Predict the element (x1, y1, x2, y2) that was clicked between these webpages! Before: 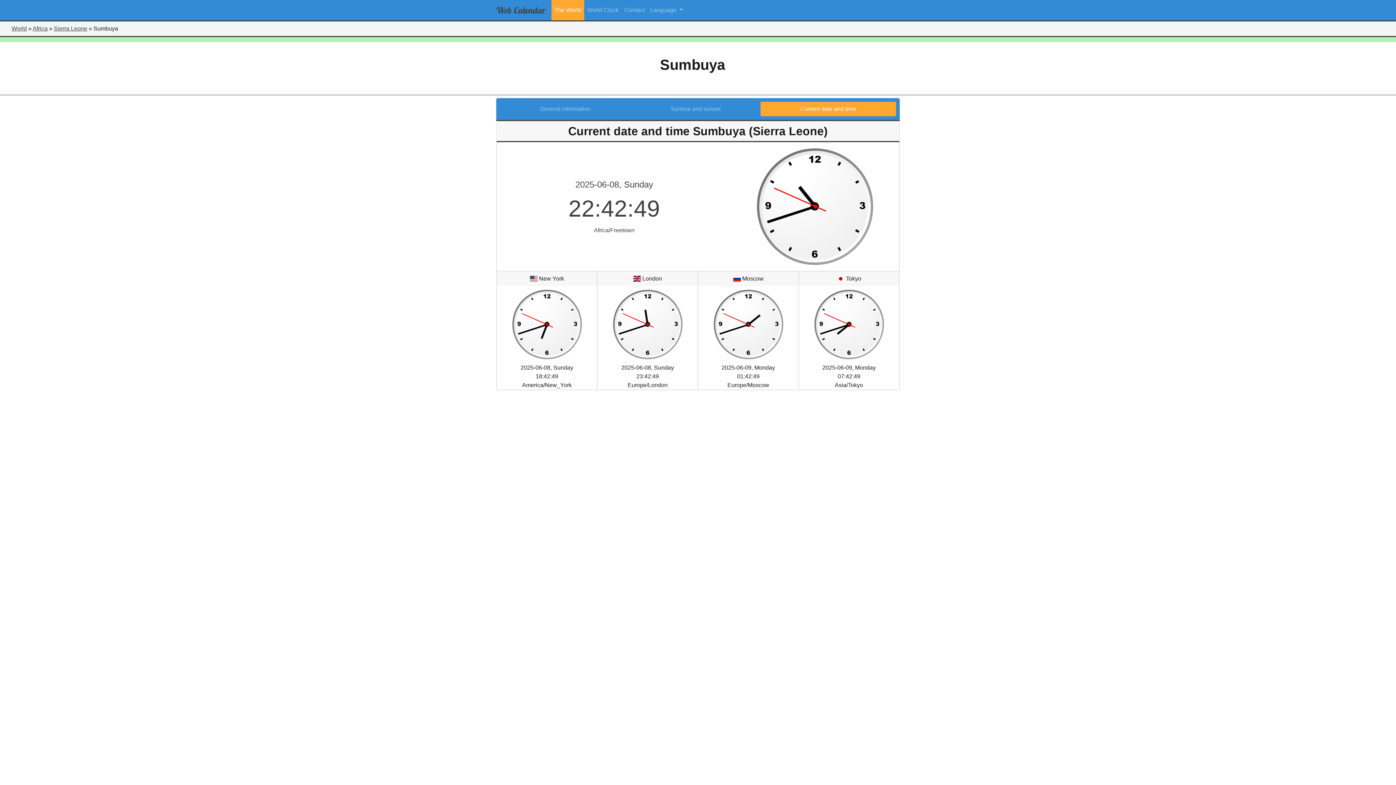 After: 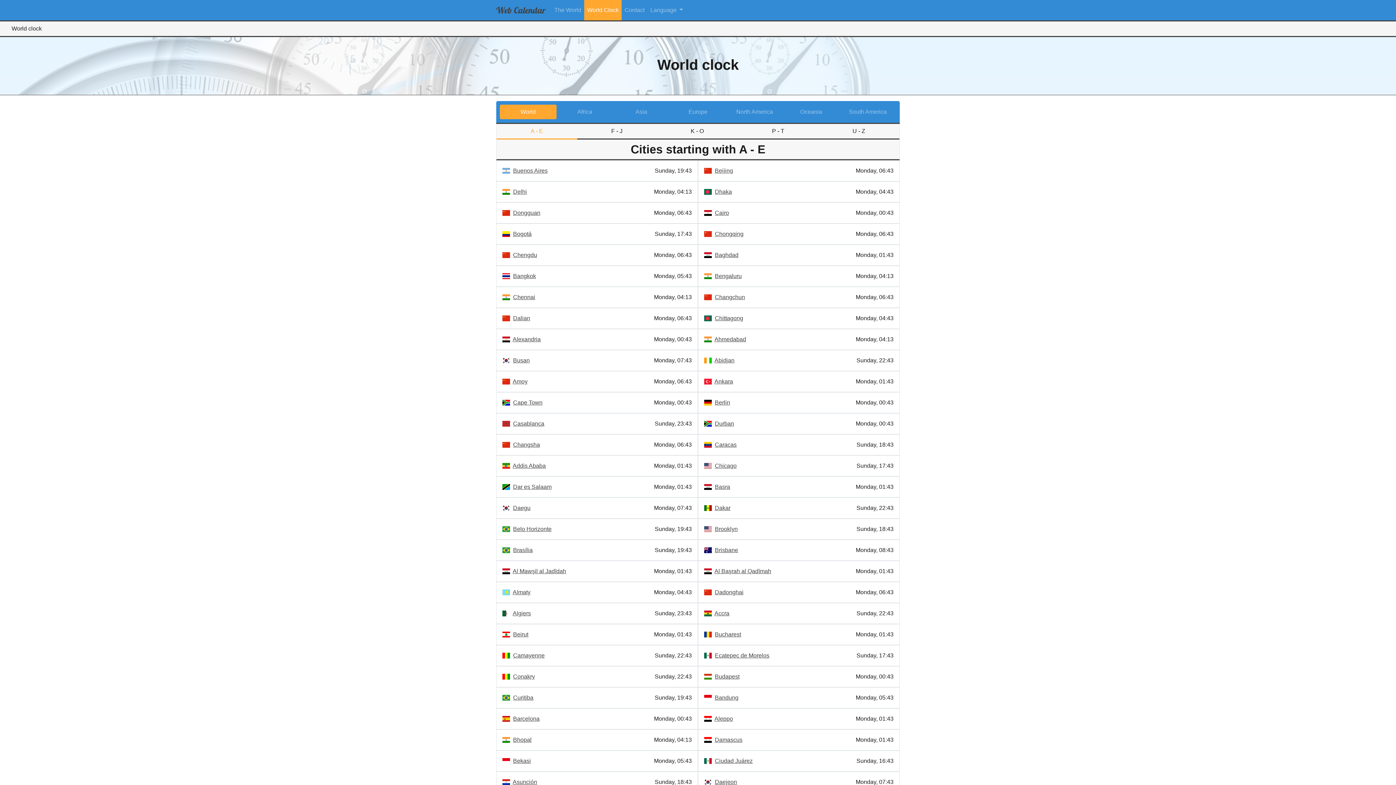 Action: label: World Clock bbox: (584, 2, 621, 17)